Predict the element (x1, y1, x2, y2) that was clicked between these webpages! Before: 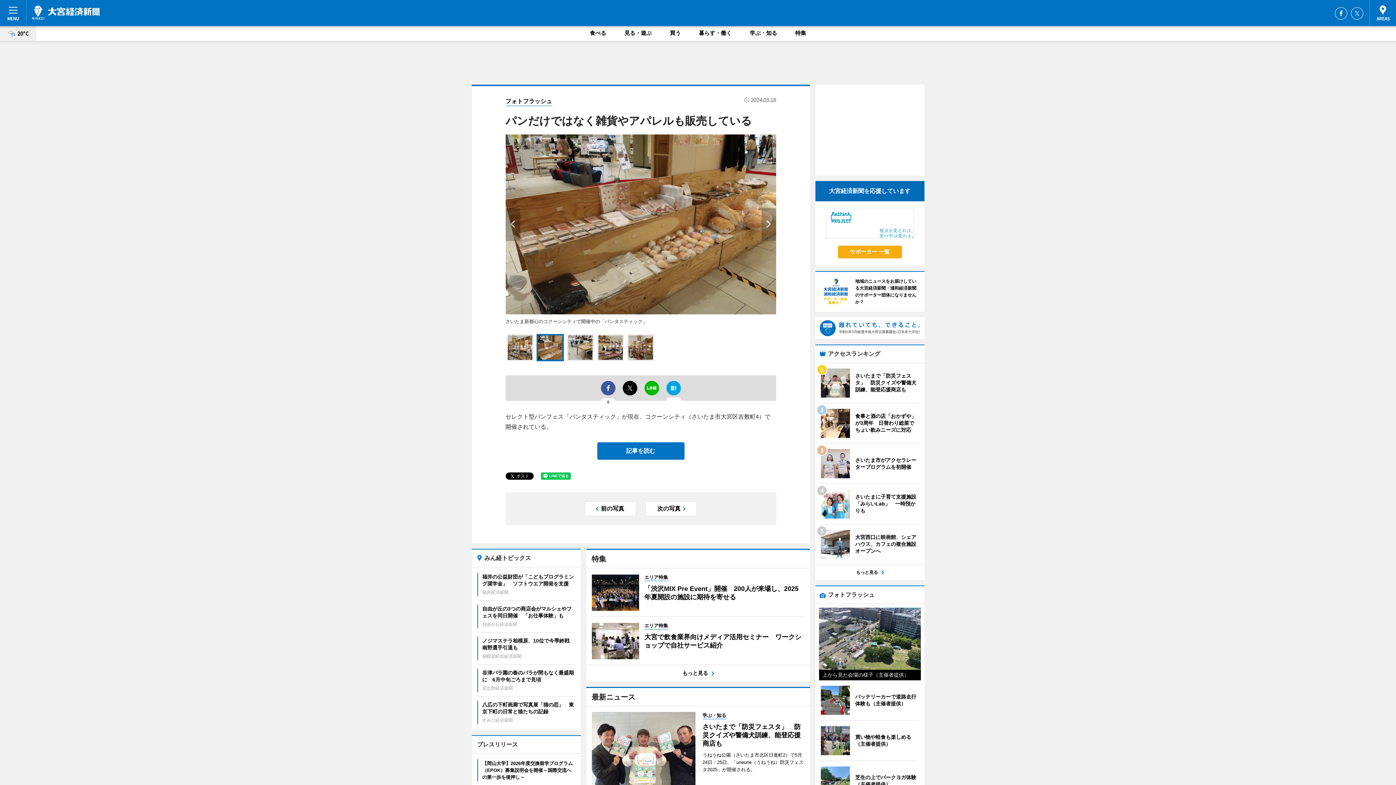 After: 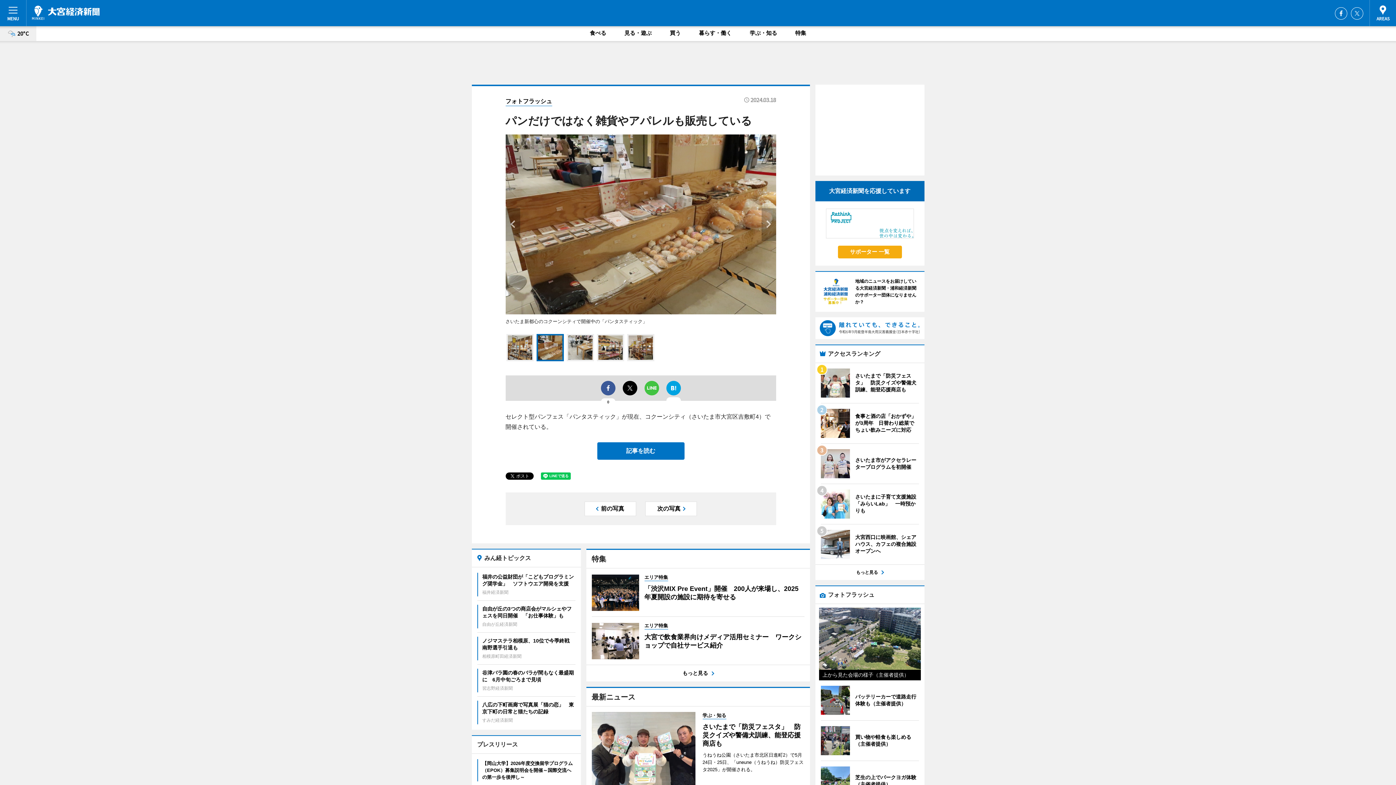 Action: bbox: (644, 381, 659, 395)